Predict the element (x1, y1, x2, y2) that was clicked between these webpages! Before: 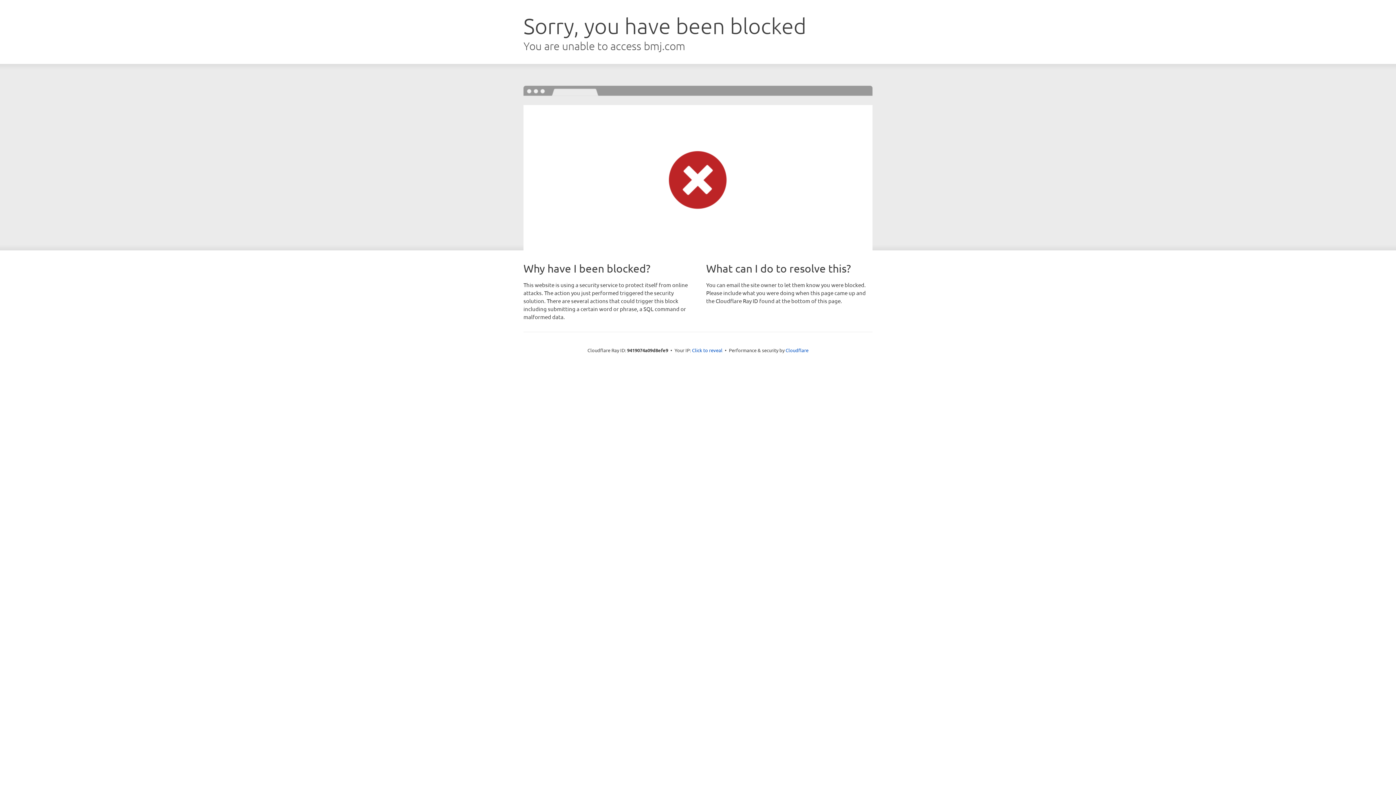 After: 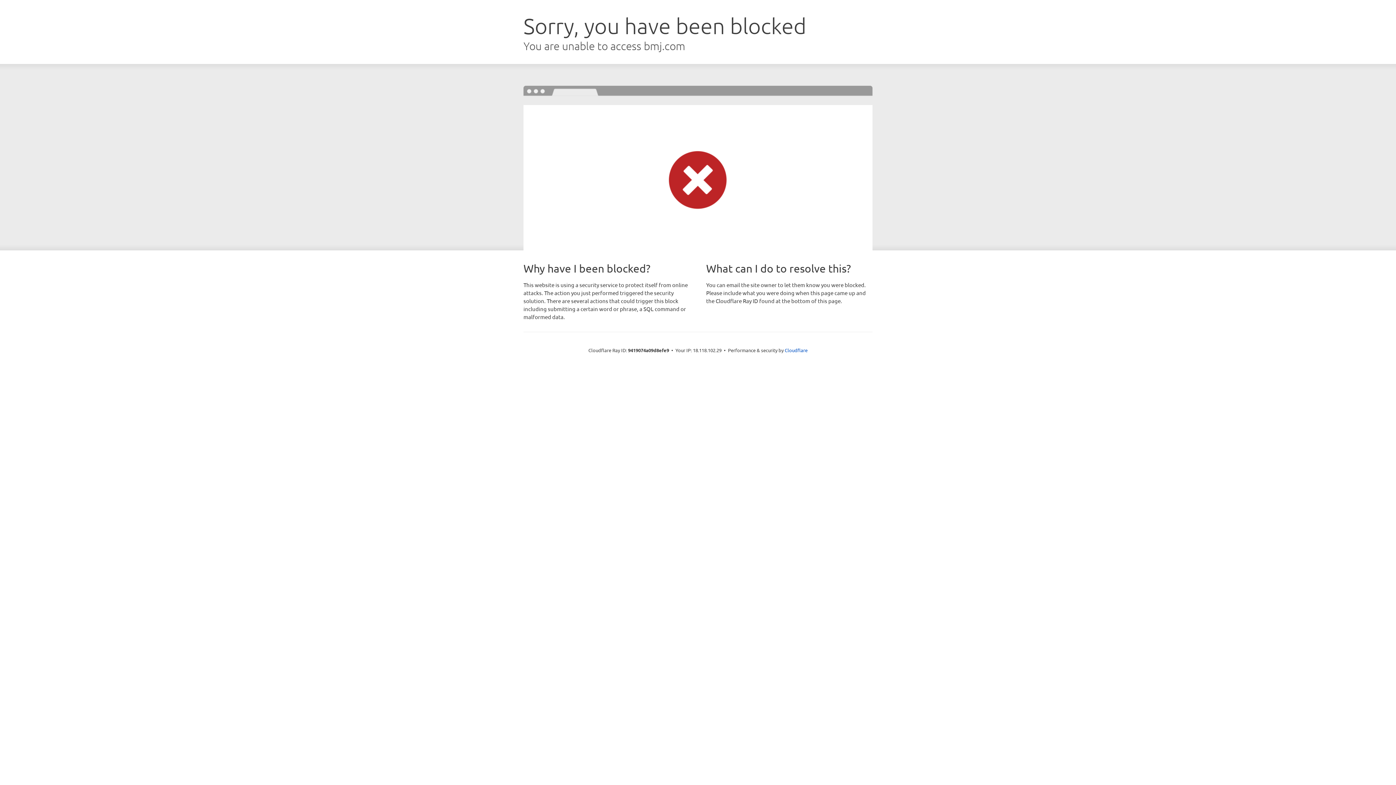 Action: label: Click to reveal bbox: (692, 346, 722, 353)